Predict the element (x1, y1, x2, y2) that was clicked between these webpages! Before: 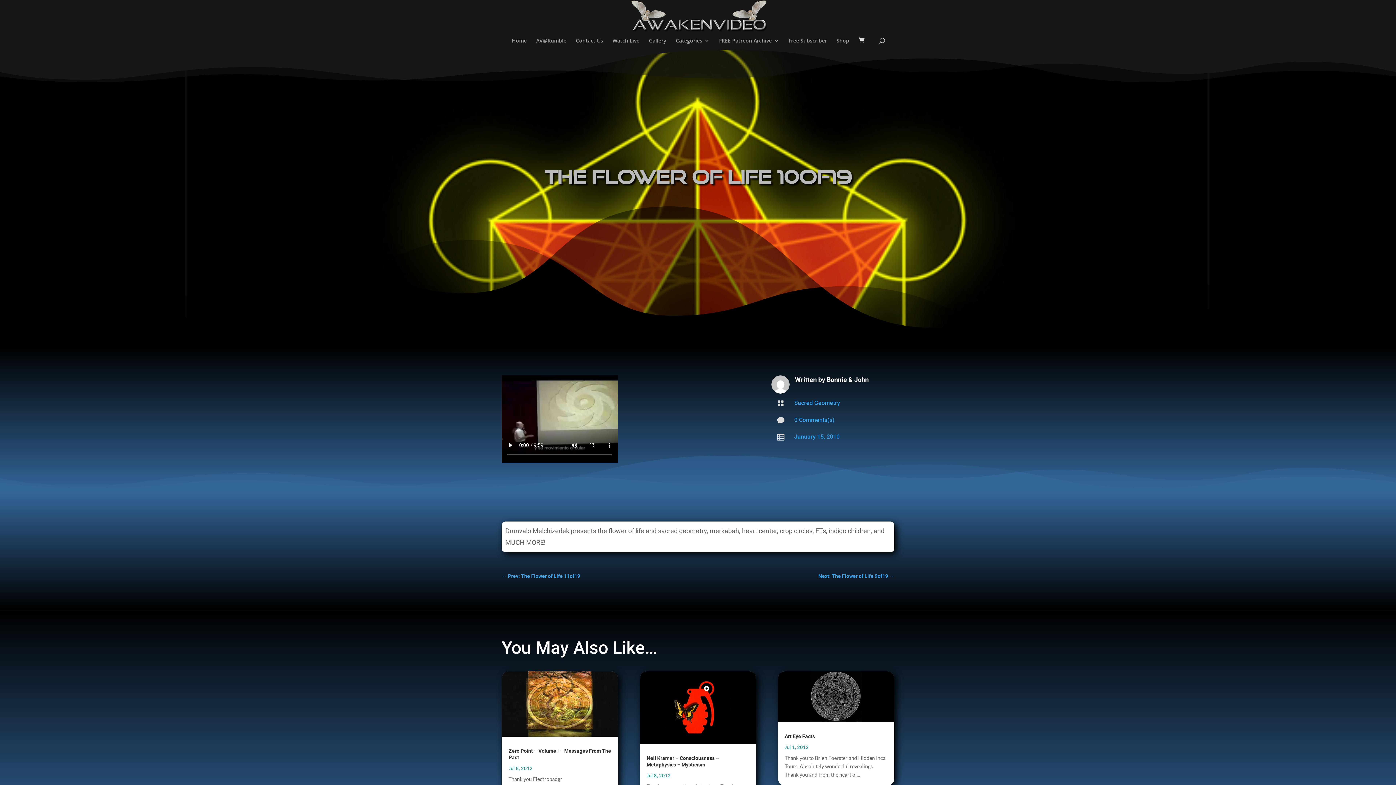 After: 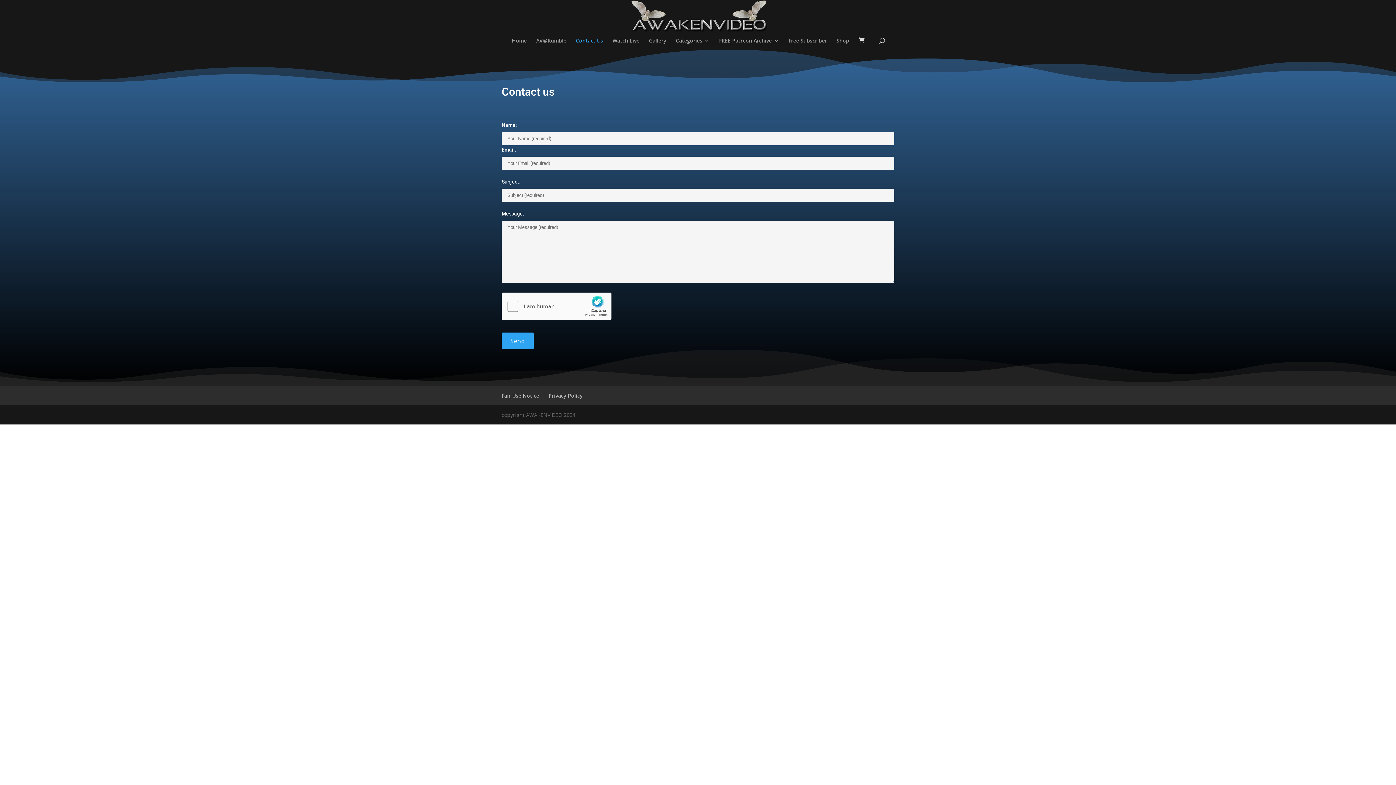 Action: bbox: (576, 38, 603, 49) label: Contact Us